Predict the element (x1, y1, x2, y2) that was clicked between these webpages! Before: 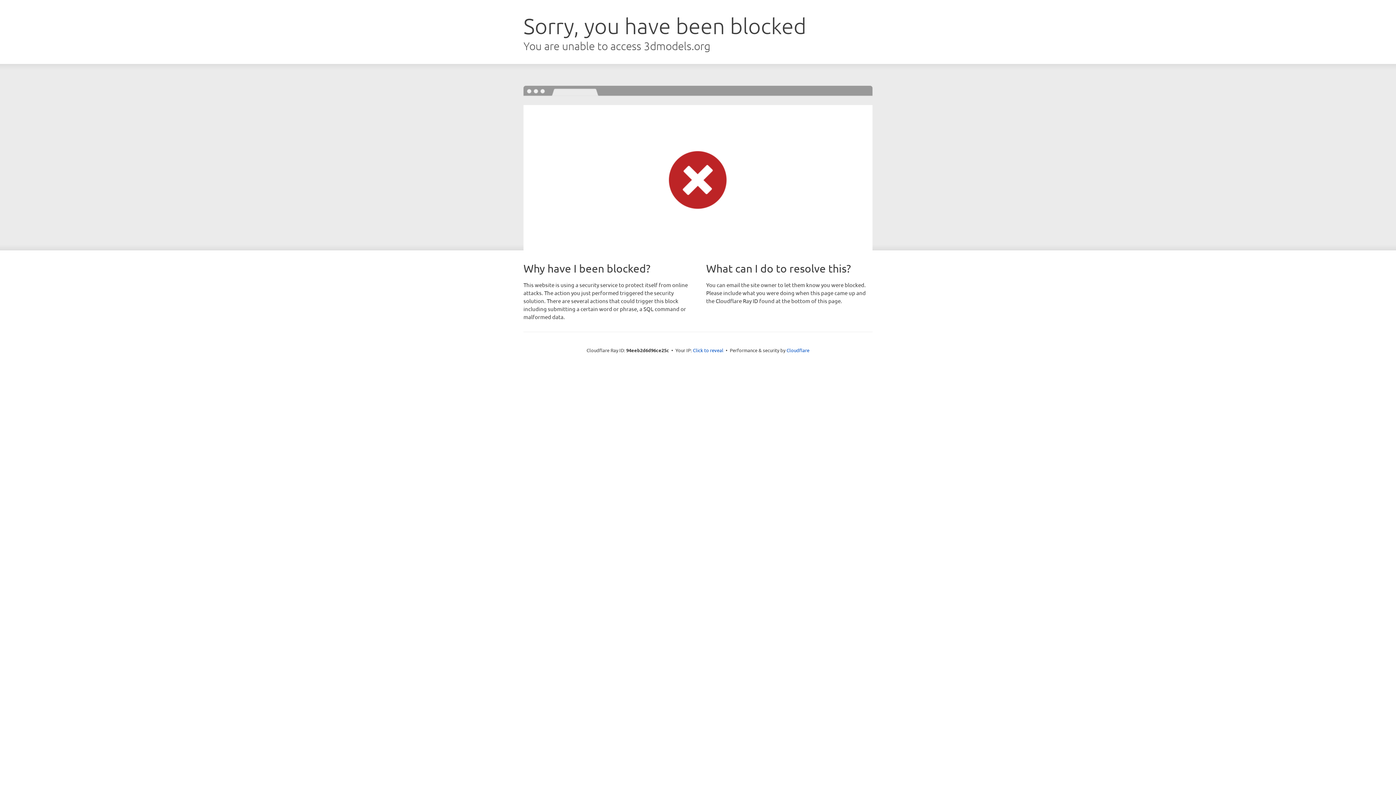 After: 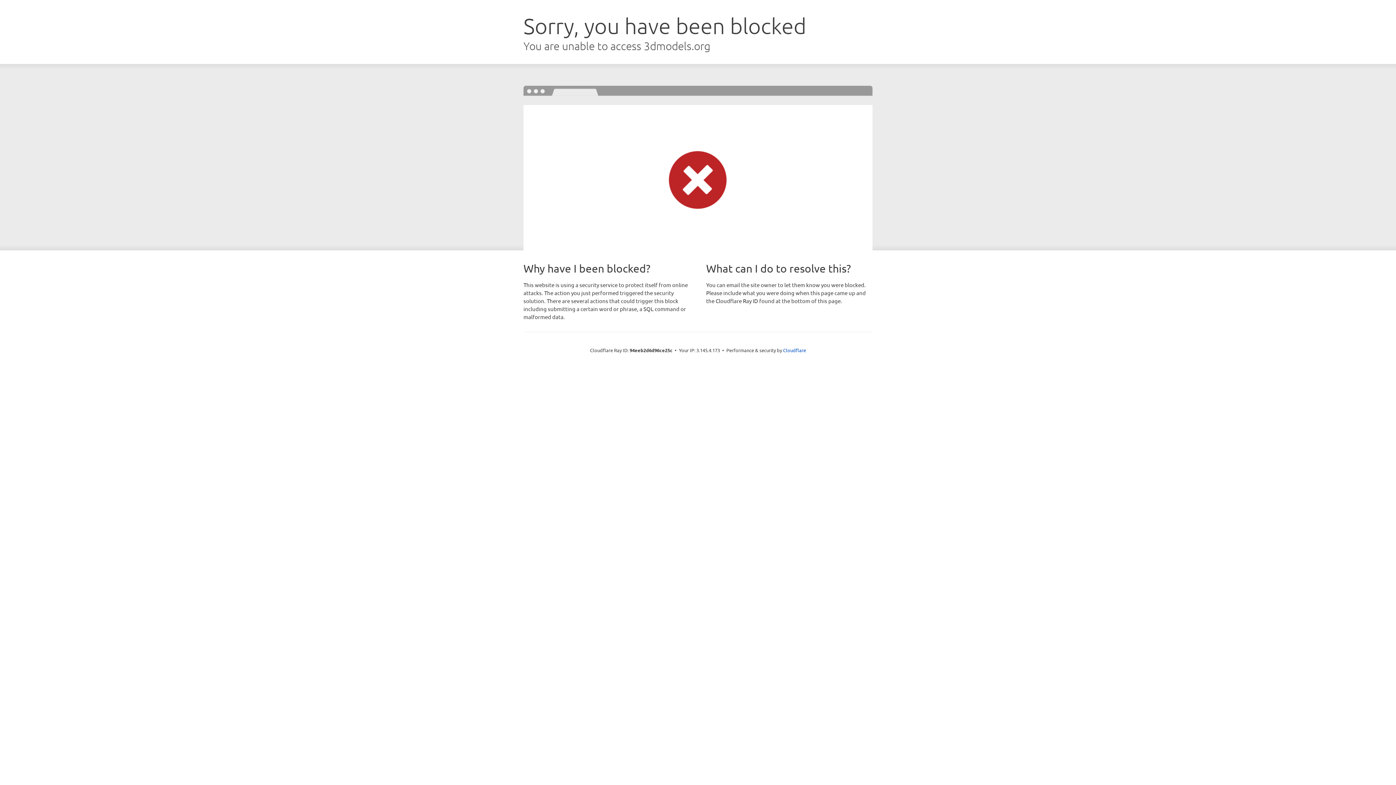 Action: label: Click to reveal bbox: (693, 346, 723, 353)